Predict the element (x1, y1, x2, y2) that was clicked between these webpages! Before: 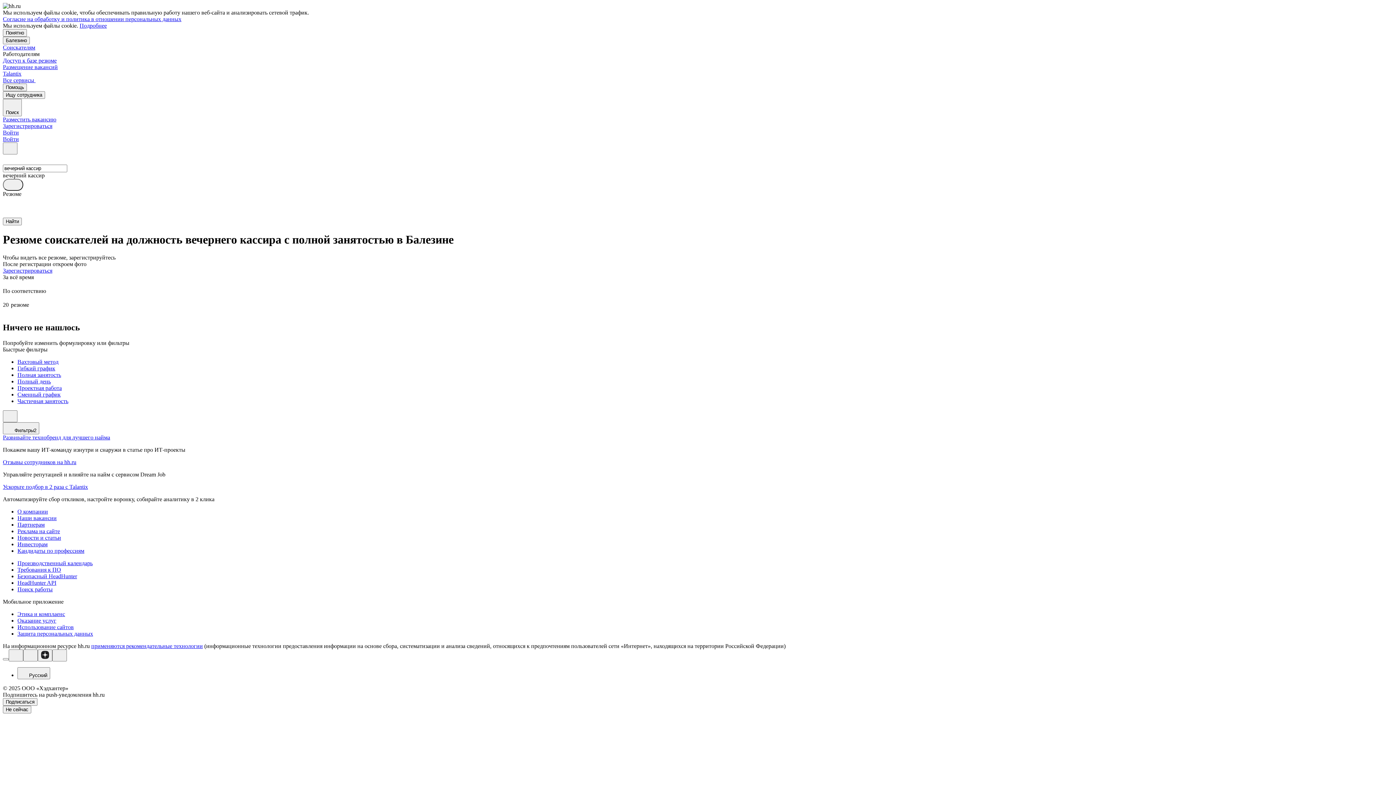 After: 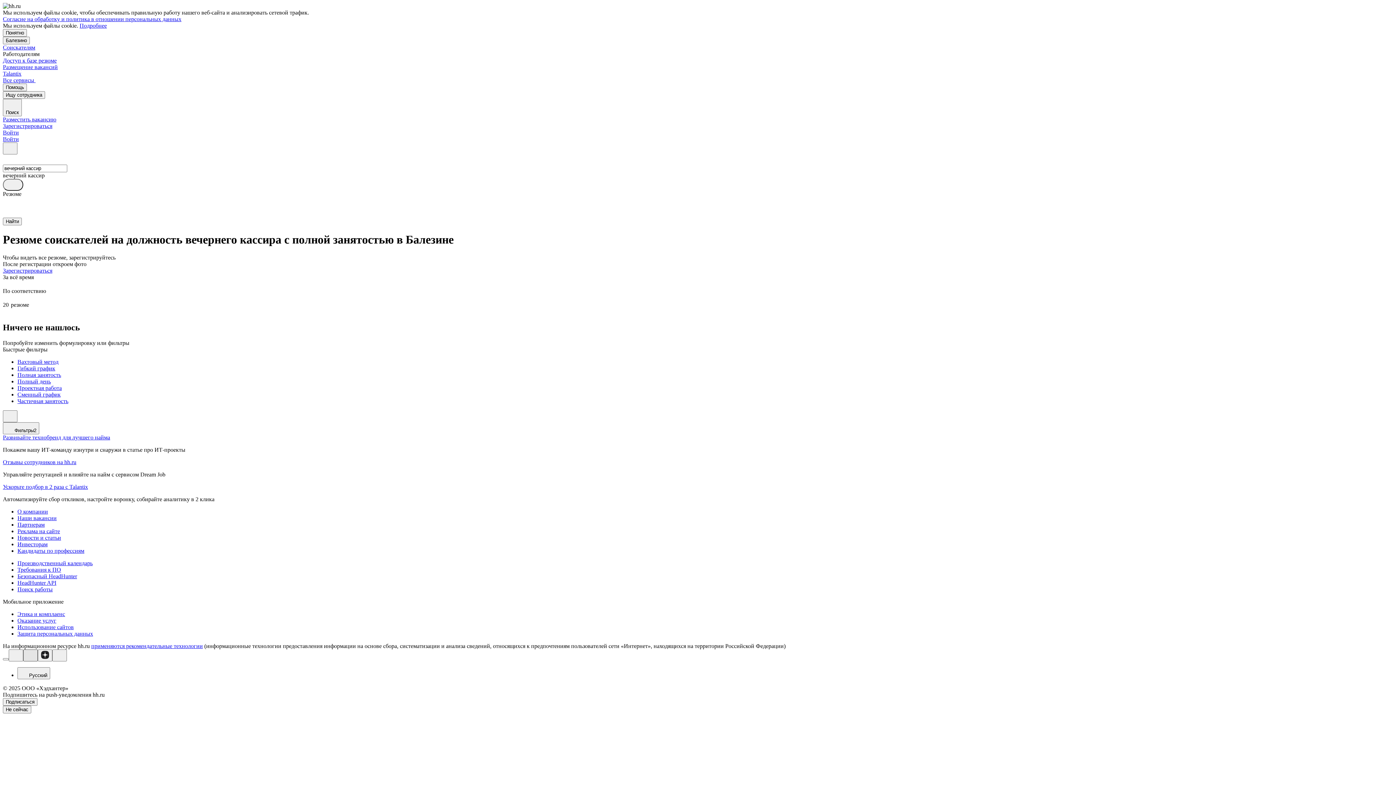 Action: bbox: (23, 649, 37, 661)